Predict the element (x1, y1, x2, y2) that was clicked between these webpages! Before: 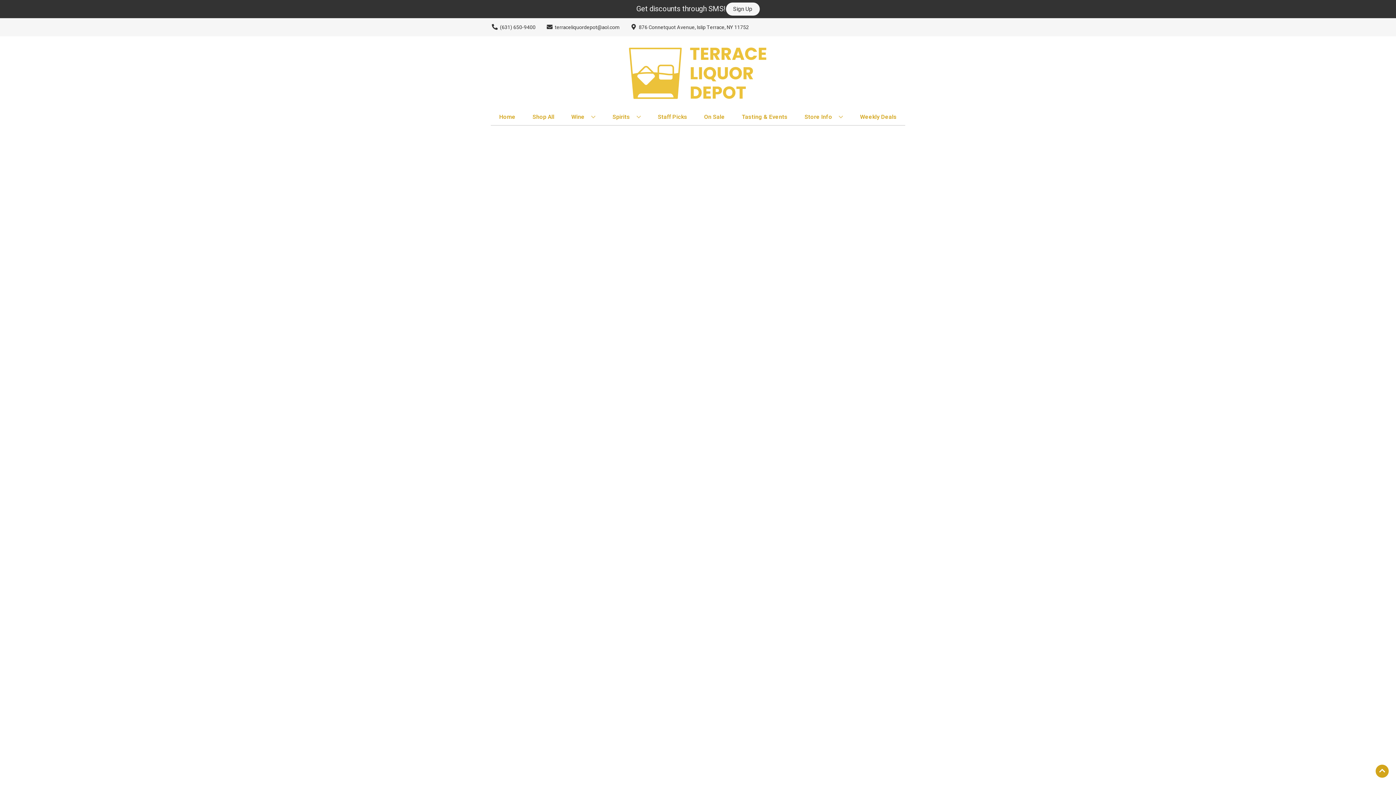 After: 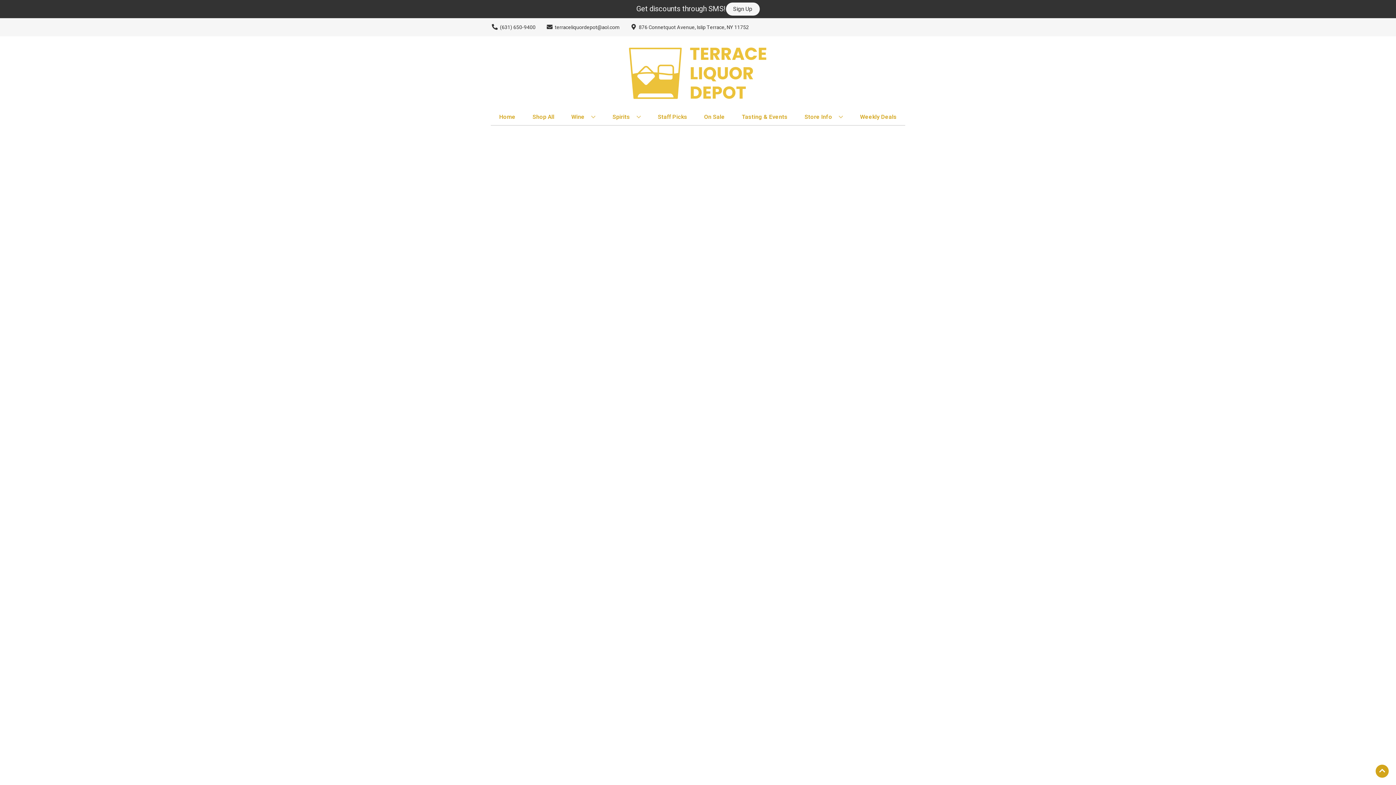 Action: label: Staff Picks bbox: (655, 109, 690, 125)